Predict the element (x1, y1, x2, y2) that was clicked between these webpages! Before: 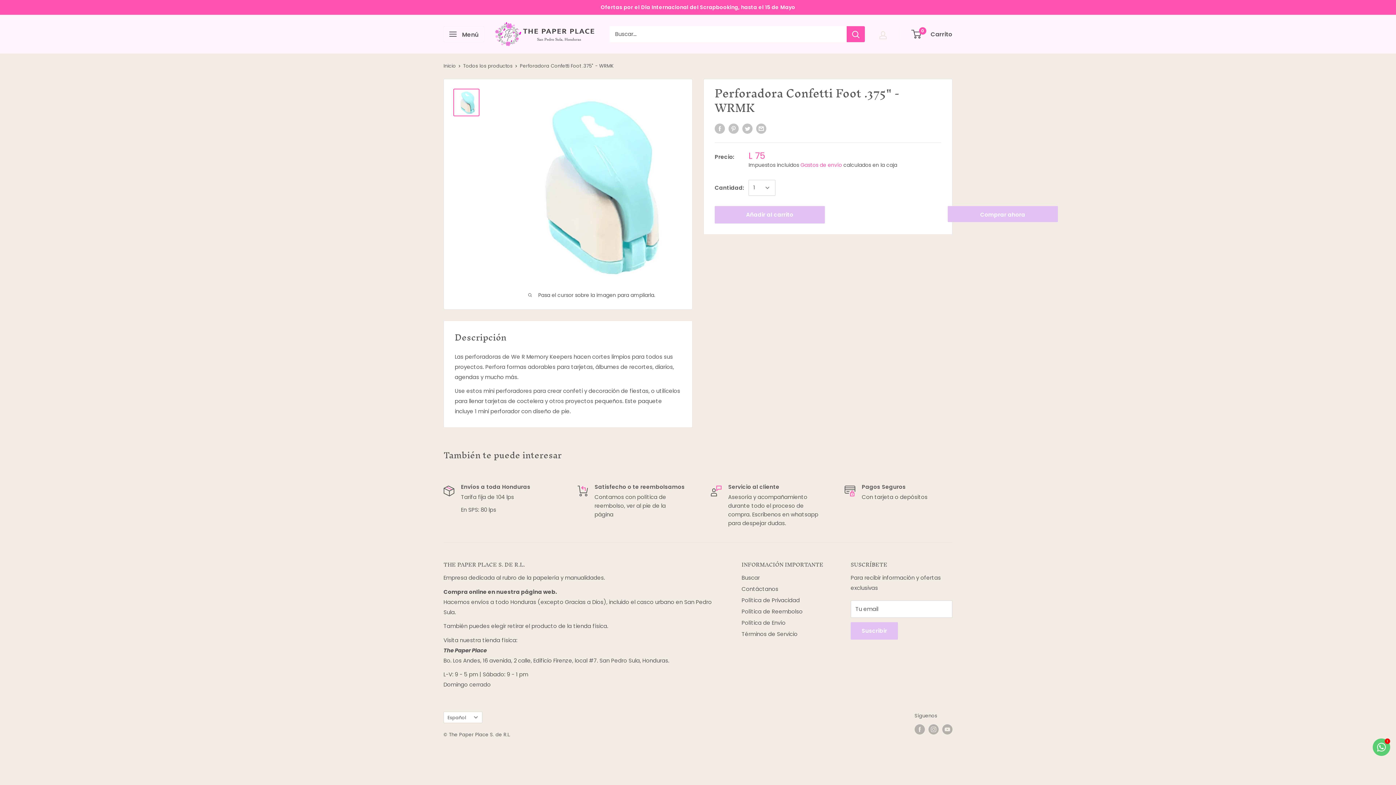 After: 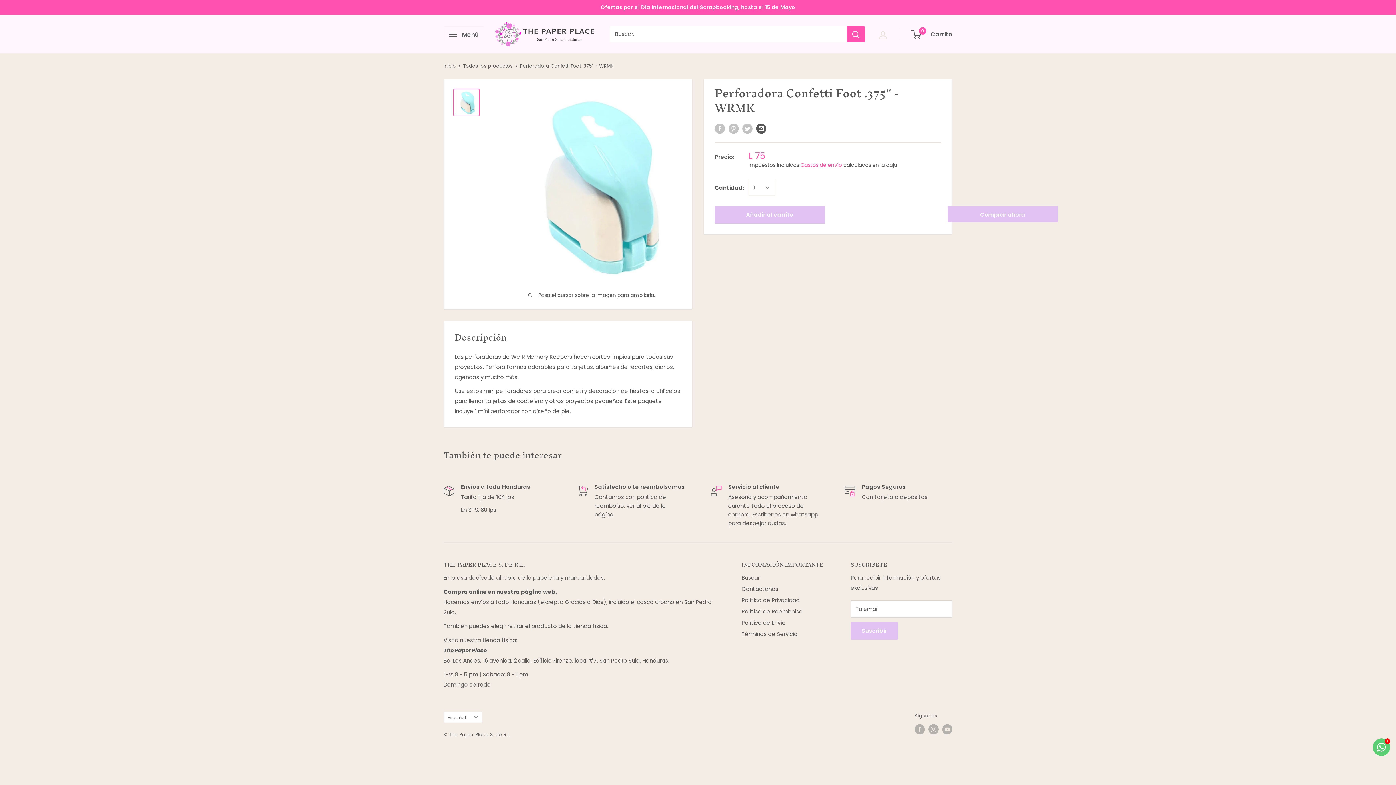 Action: bbox: (756, 123, 766, 133) label: Compartir por email